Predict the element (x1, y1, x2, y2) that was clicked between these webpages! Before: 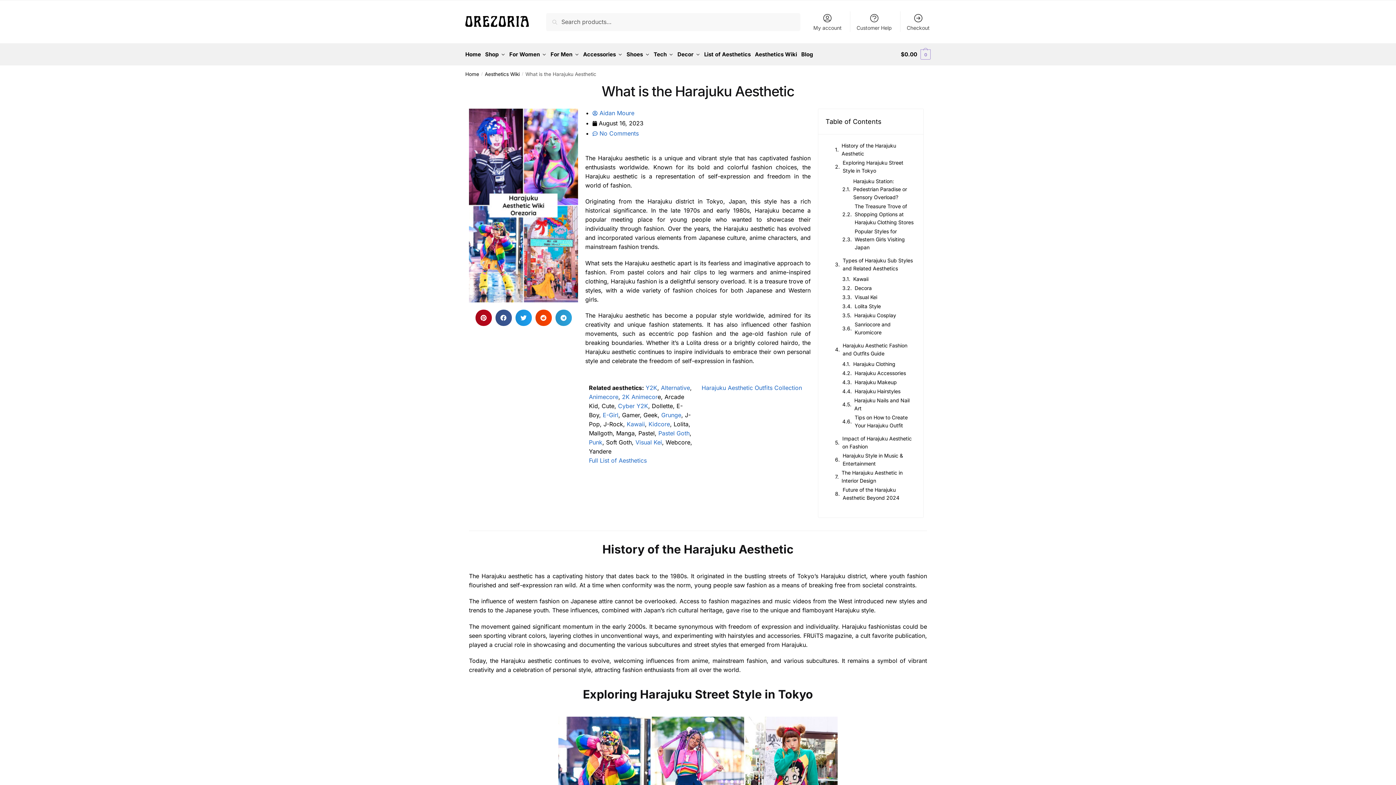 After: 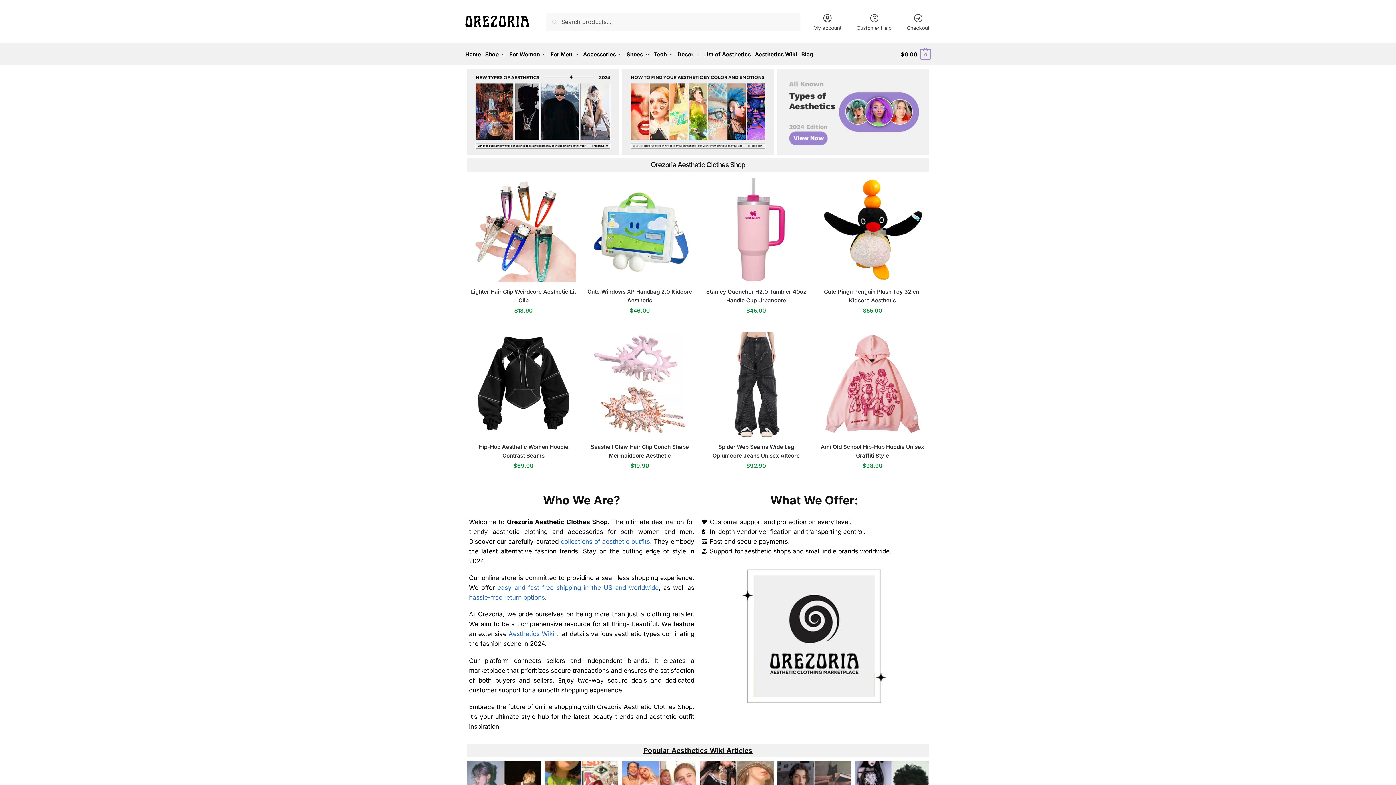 Action: bbox: (465, 71, 479, 76) label: Home